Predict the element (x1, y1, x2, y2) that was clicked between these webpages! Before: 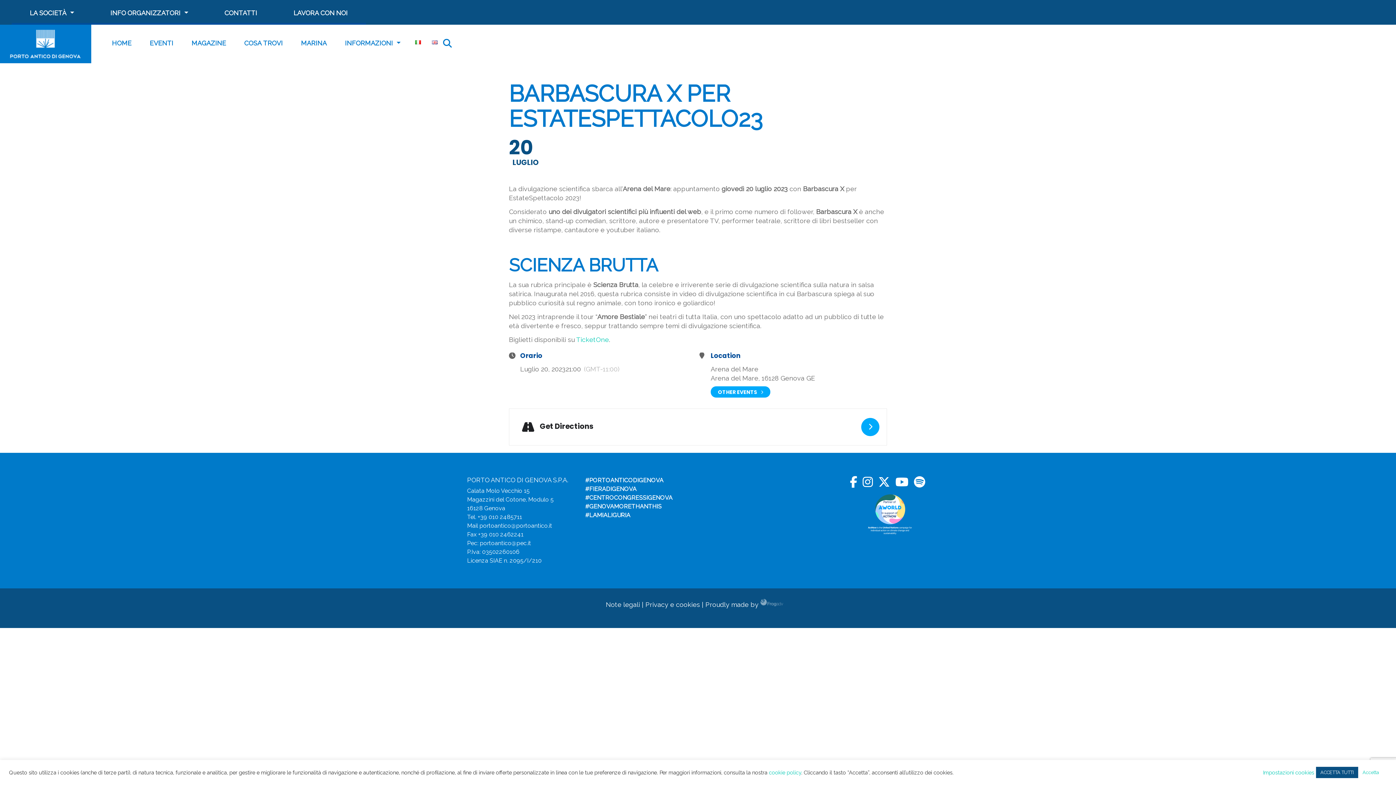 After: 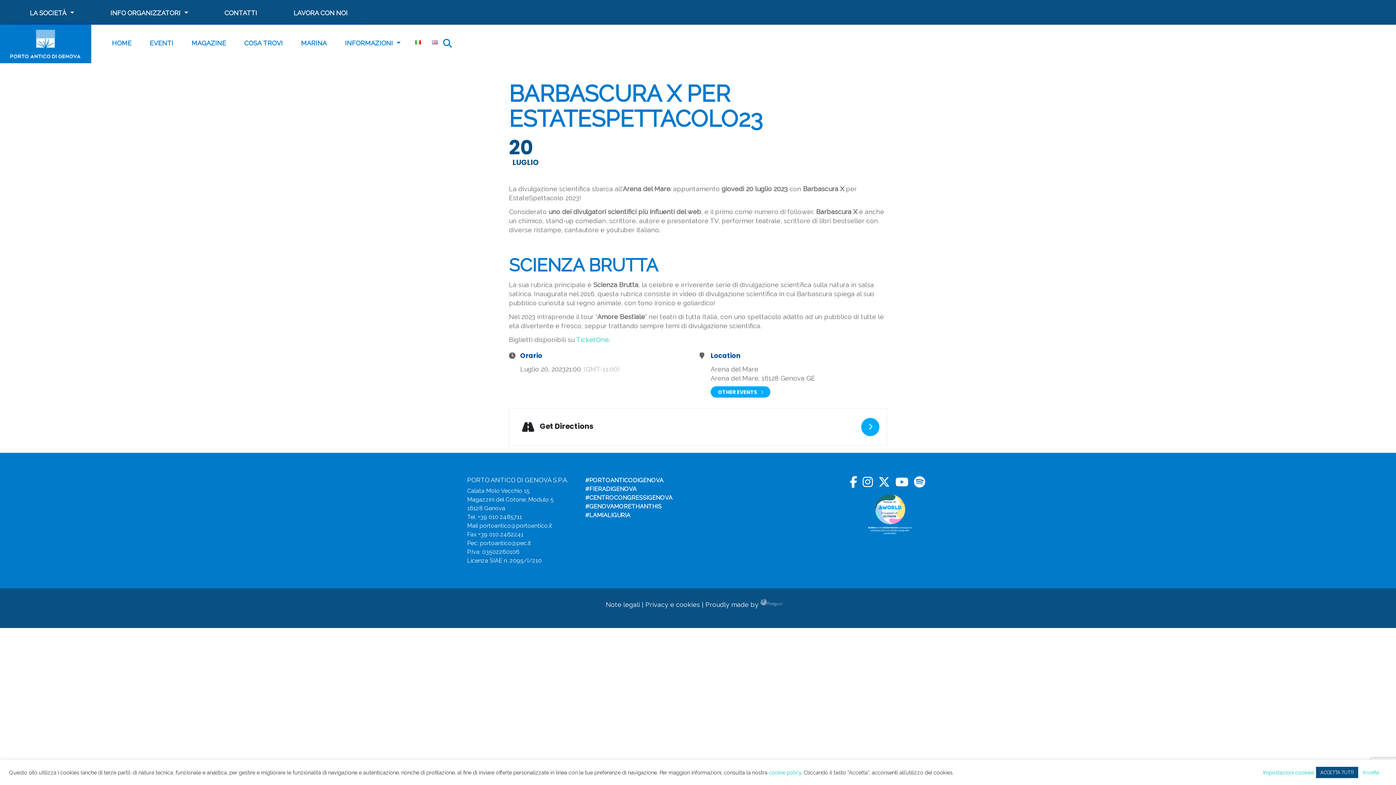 Action: bbox: (479, 522, 552, 529) label: portoantico@portoantico.it